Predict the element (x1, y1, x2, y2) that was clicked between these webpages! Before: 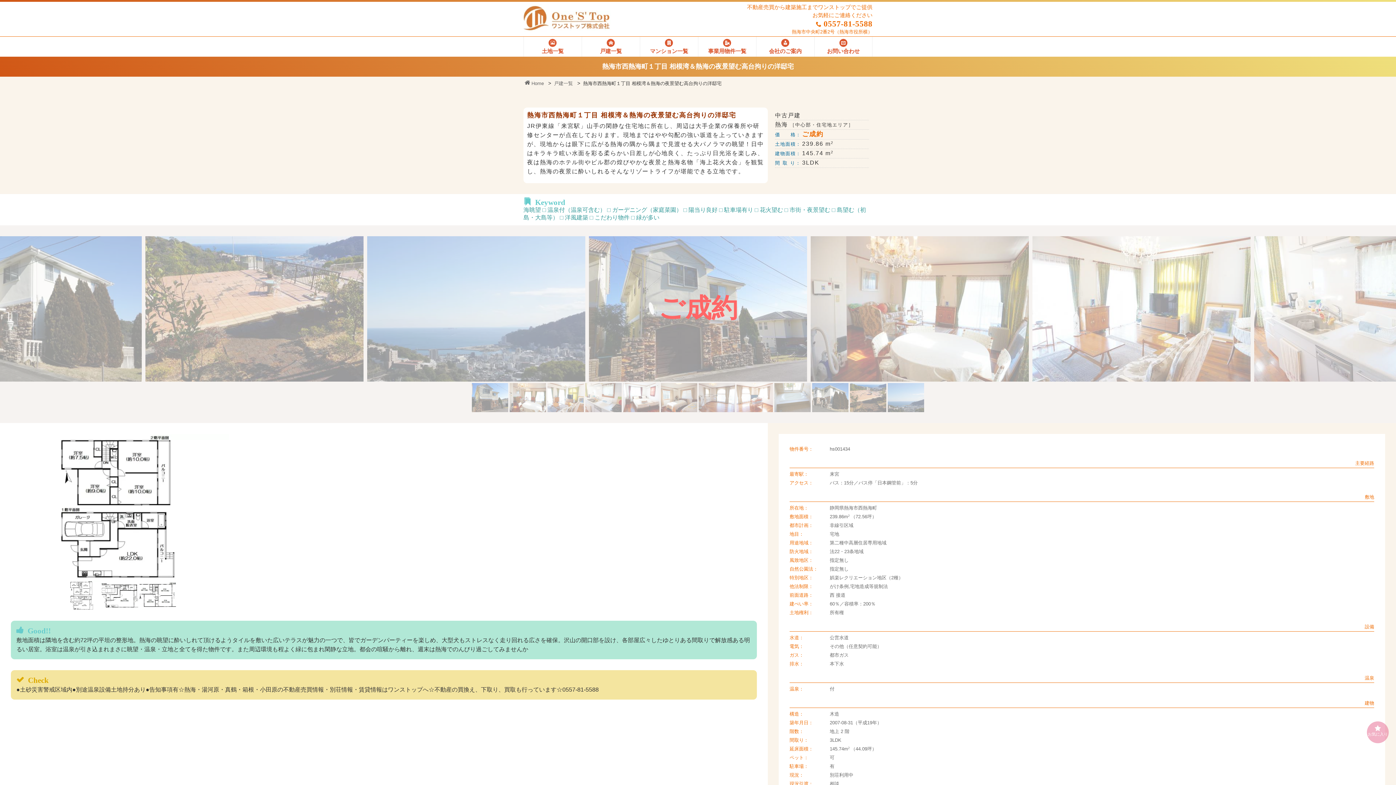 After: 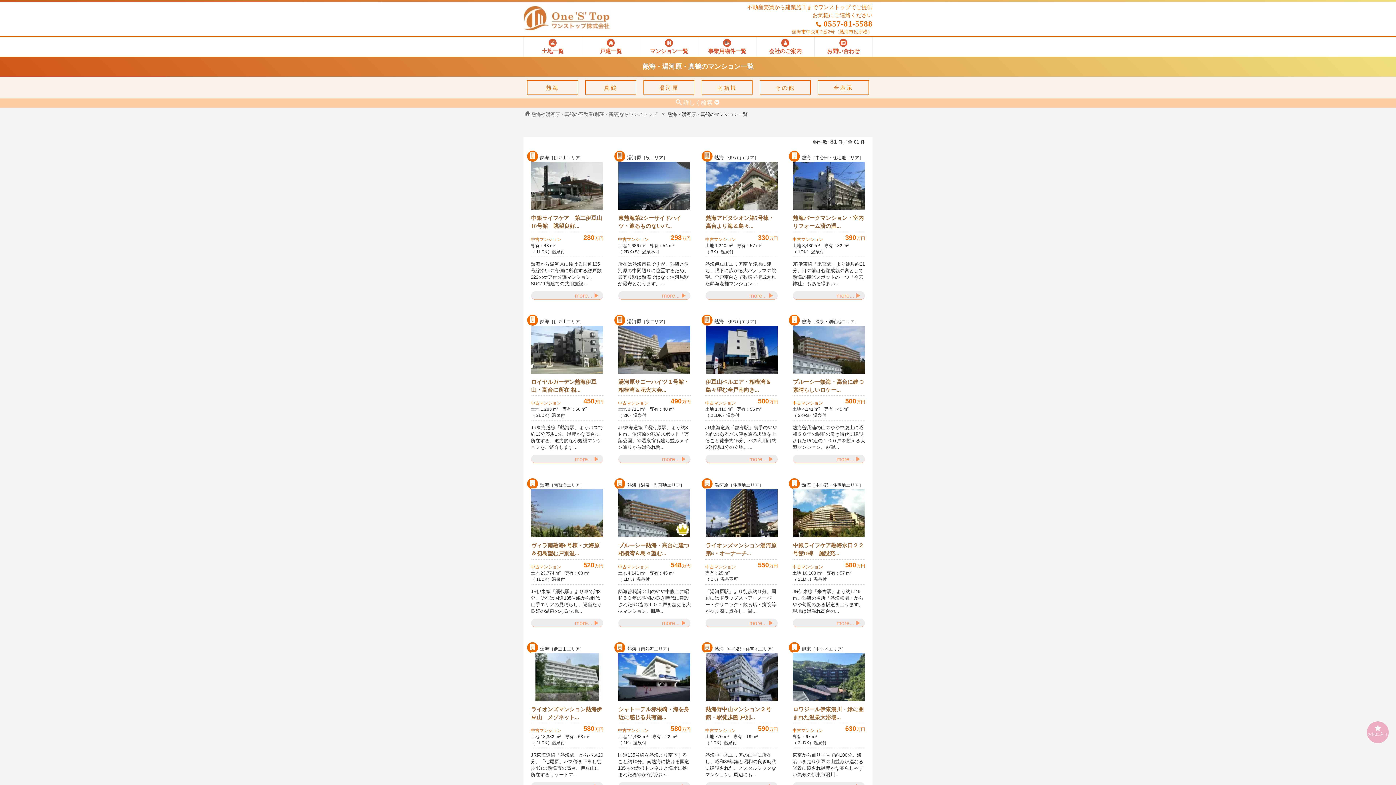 Action: label: マンション一覧 bbox: (640, 36, 698, 56)